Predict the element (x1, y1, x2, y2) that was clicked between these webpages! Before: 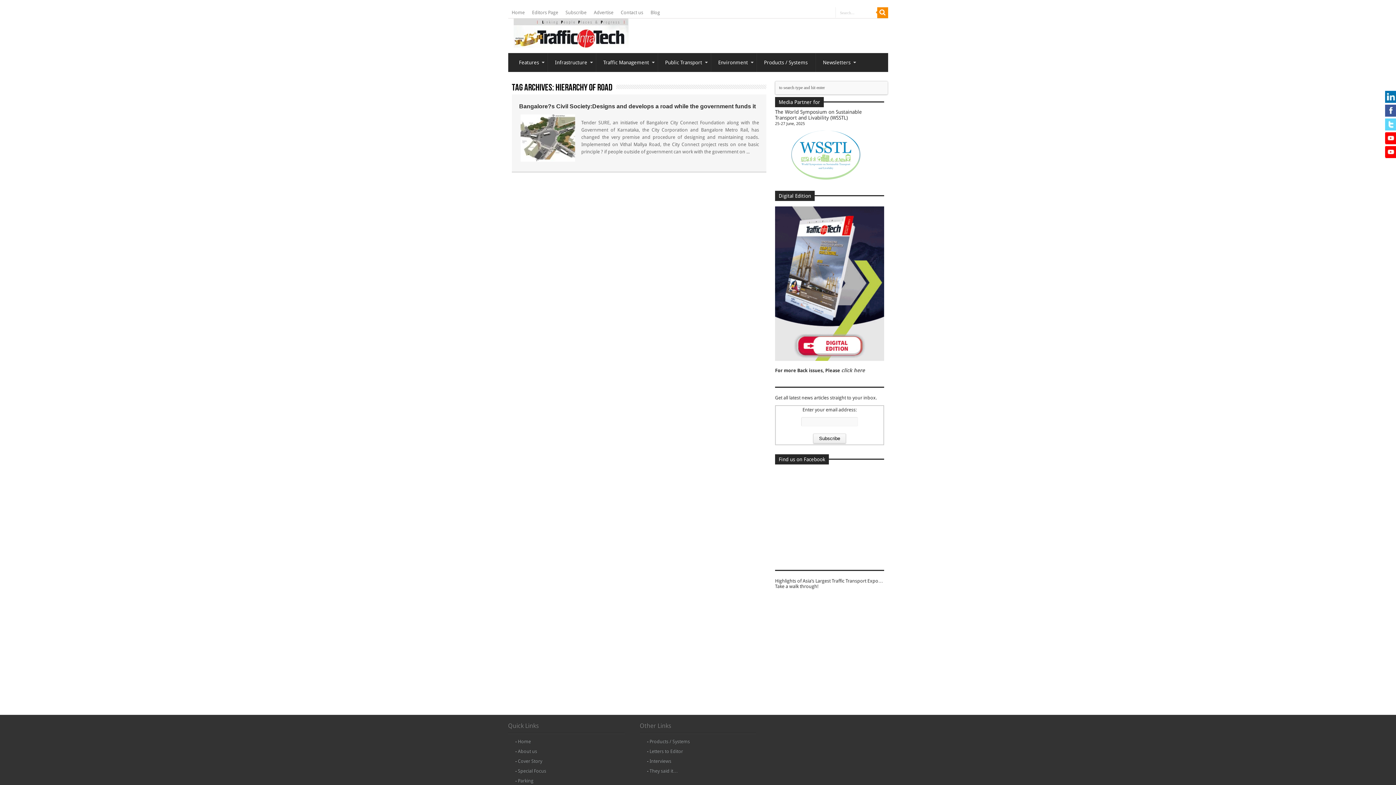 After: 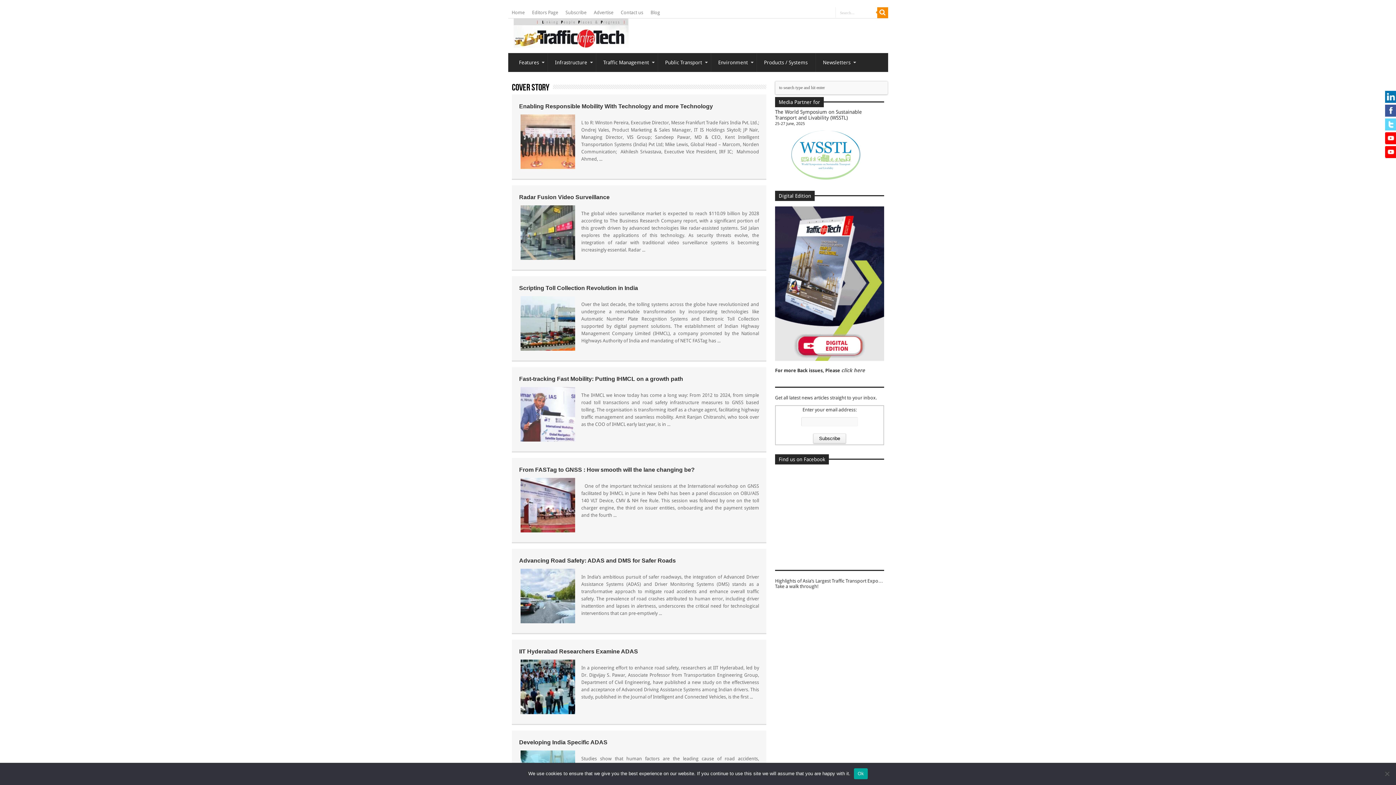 Action: label: Cover Story bbox: (518, 758, 542, 764)